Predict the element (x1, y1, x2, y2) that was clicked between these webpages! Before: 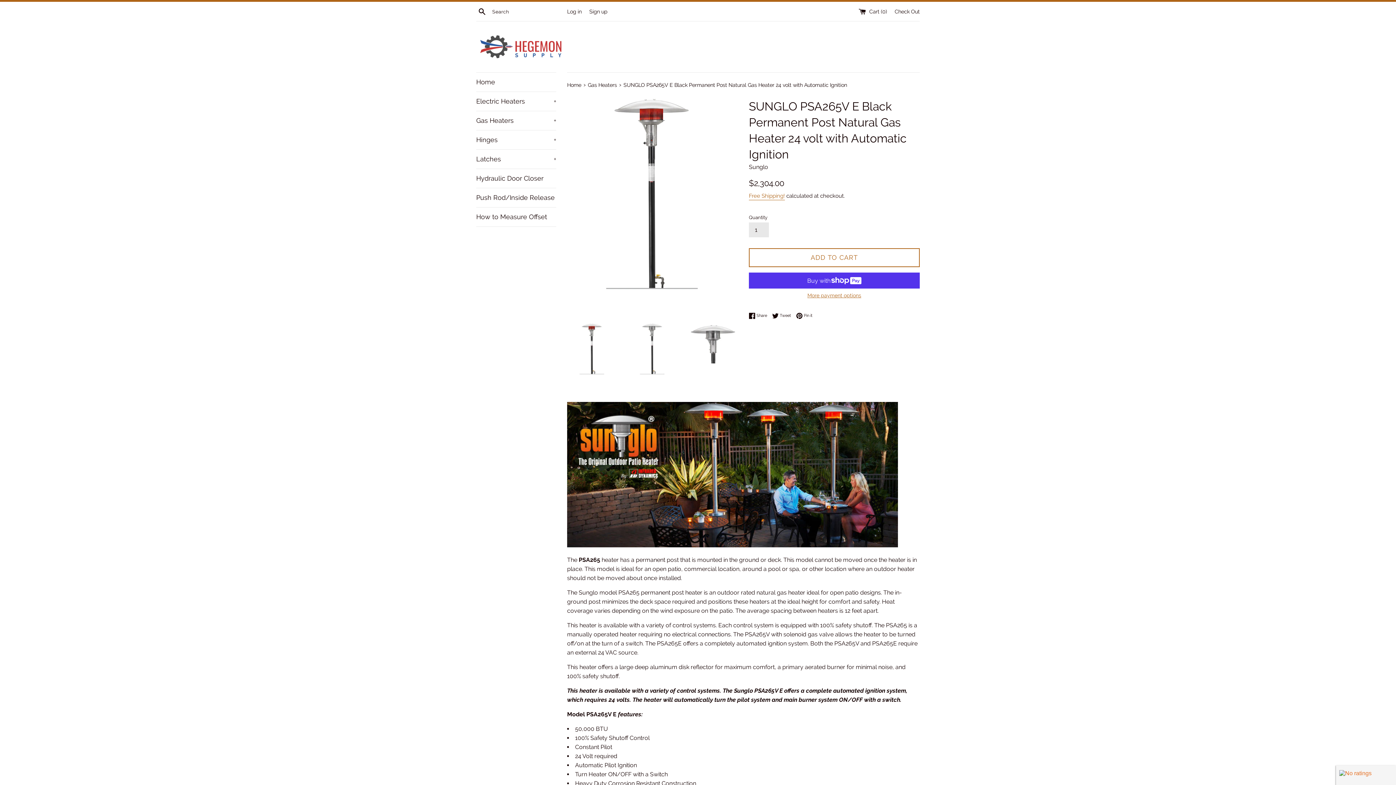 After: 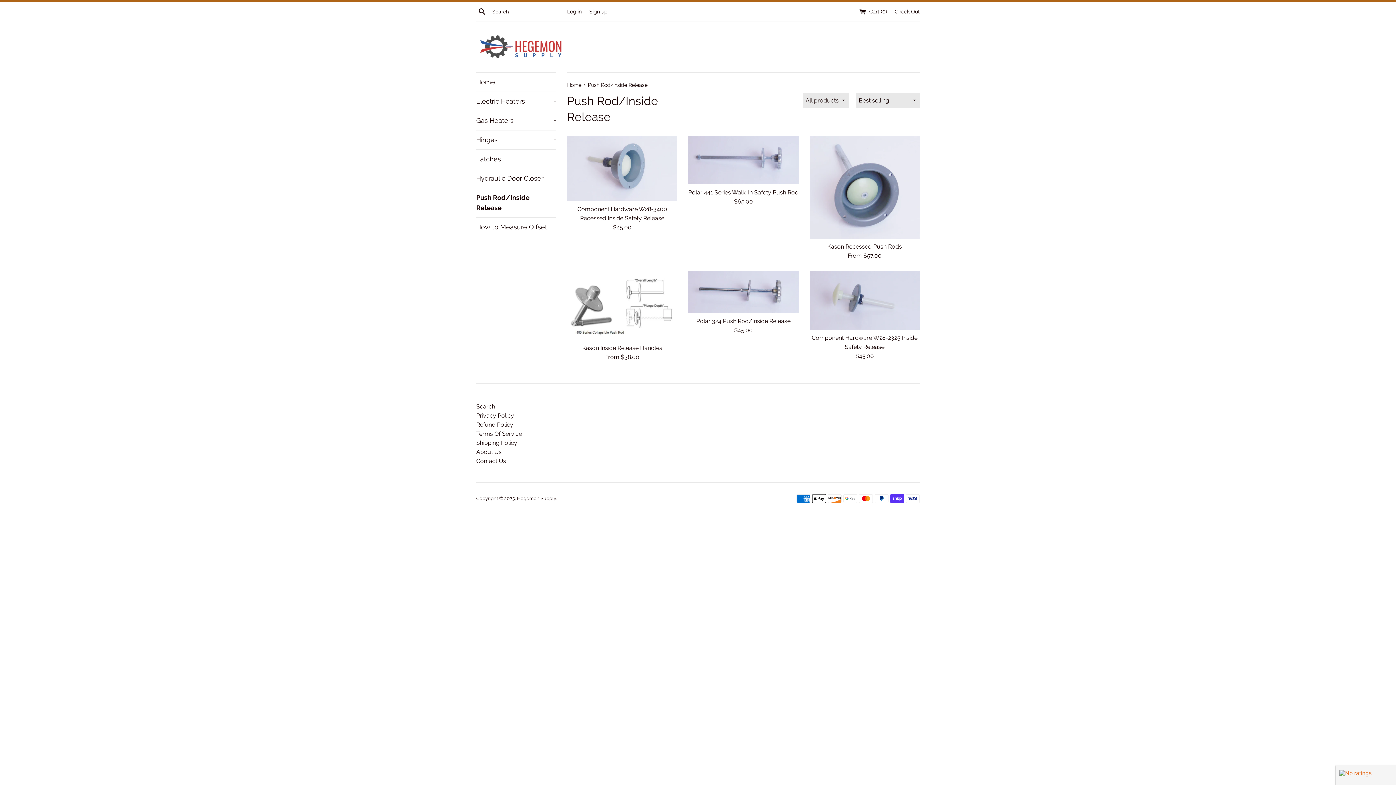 Action: label: Push Rod/Inside Release bbox: (476, 188, 556, 207)